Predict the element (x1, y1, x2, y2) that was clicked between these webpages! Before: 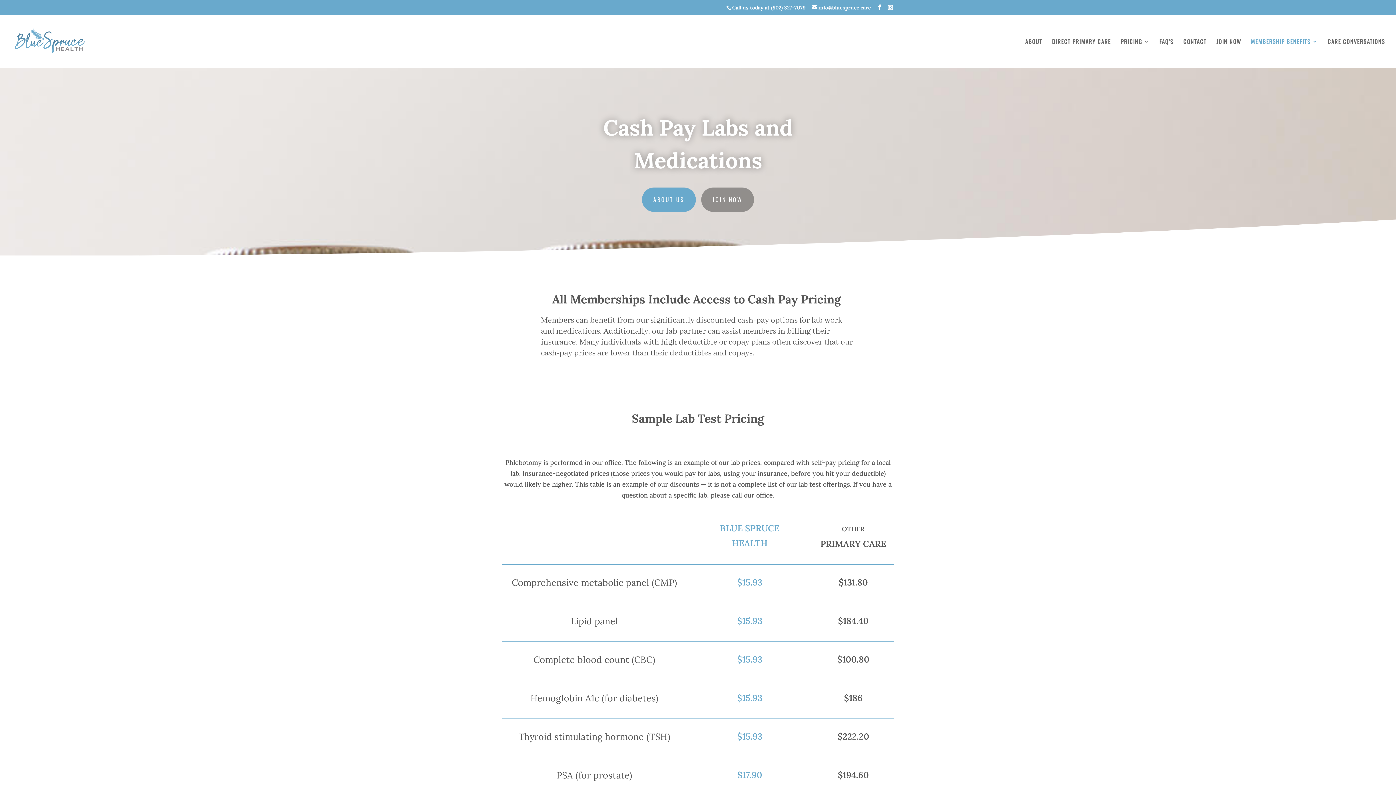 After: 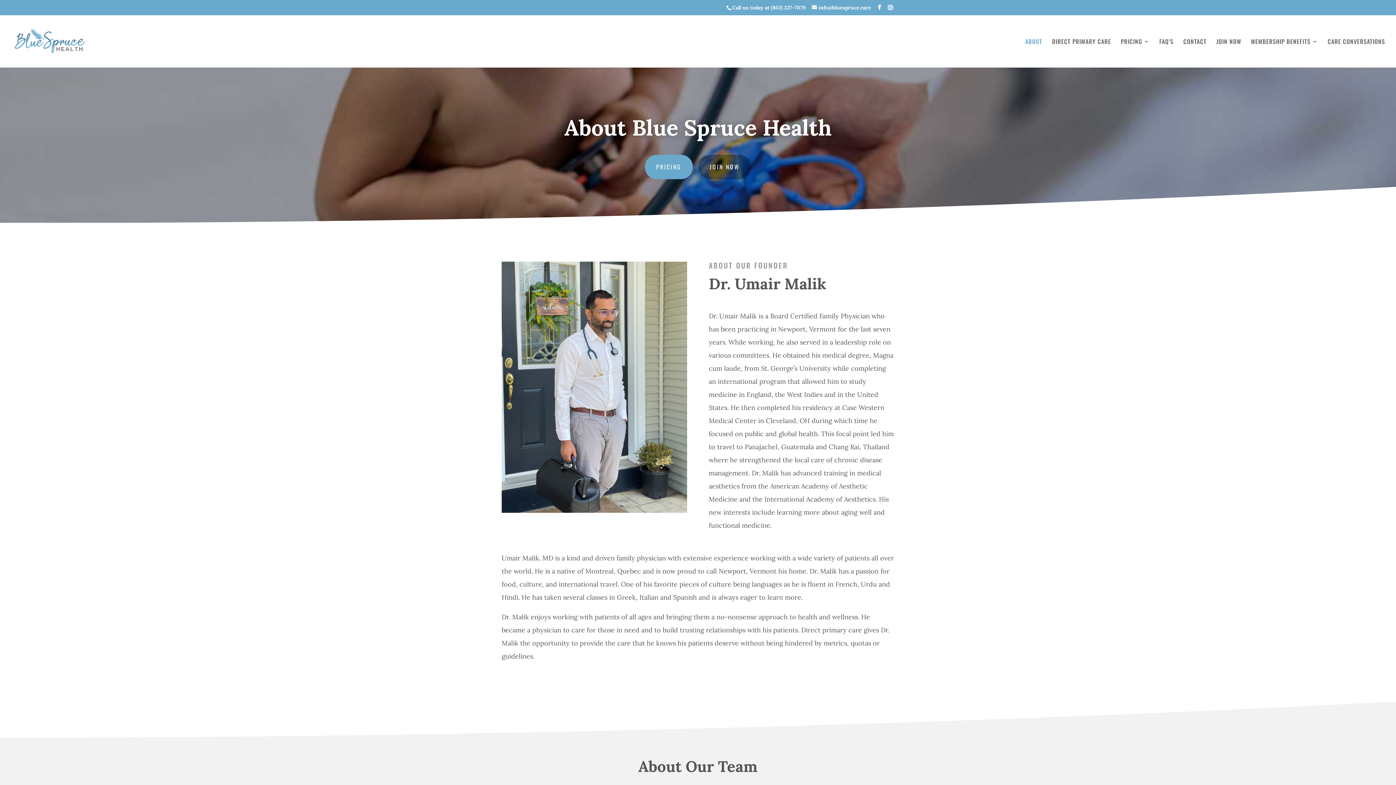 Action: bbox: (642, 187, 696, 211) label: ABOUT US